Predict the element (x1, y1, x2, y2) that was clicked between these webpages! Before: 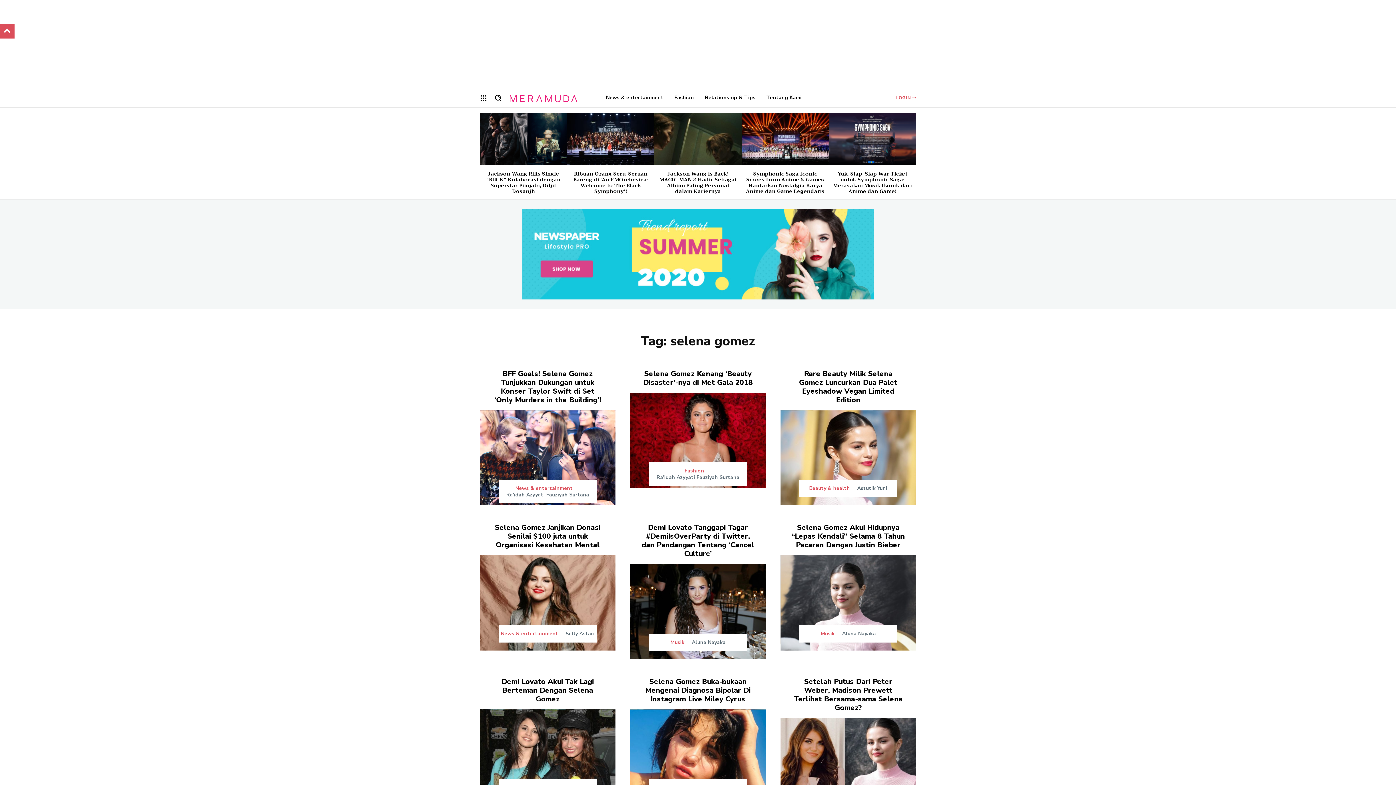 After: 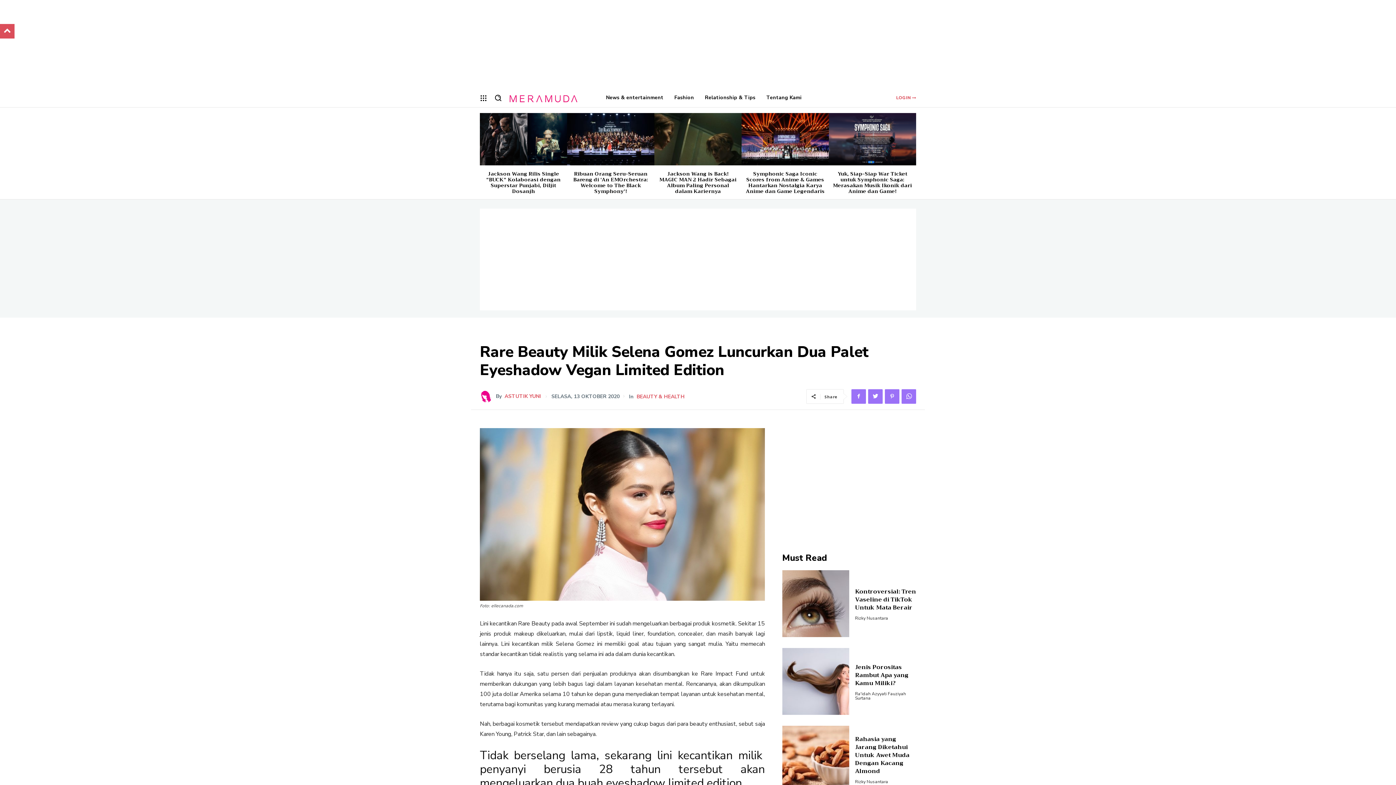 Action: bbox: (799, 369, 897, 405) label: Rare Beauty Milik Selena Gomez Luncurkan Dua Palet Eyeshadow Vegan Limited Edition